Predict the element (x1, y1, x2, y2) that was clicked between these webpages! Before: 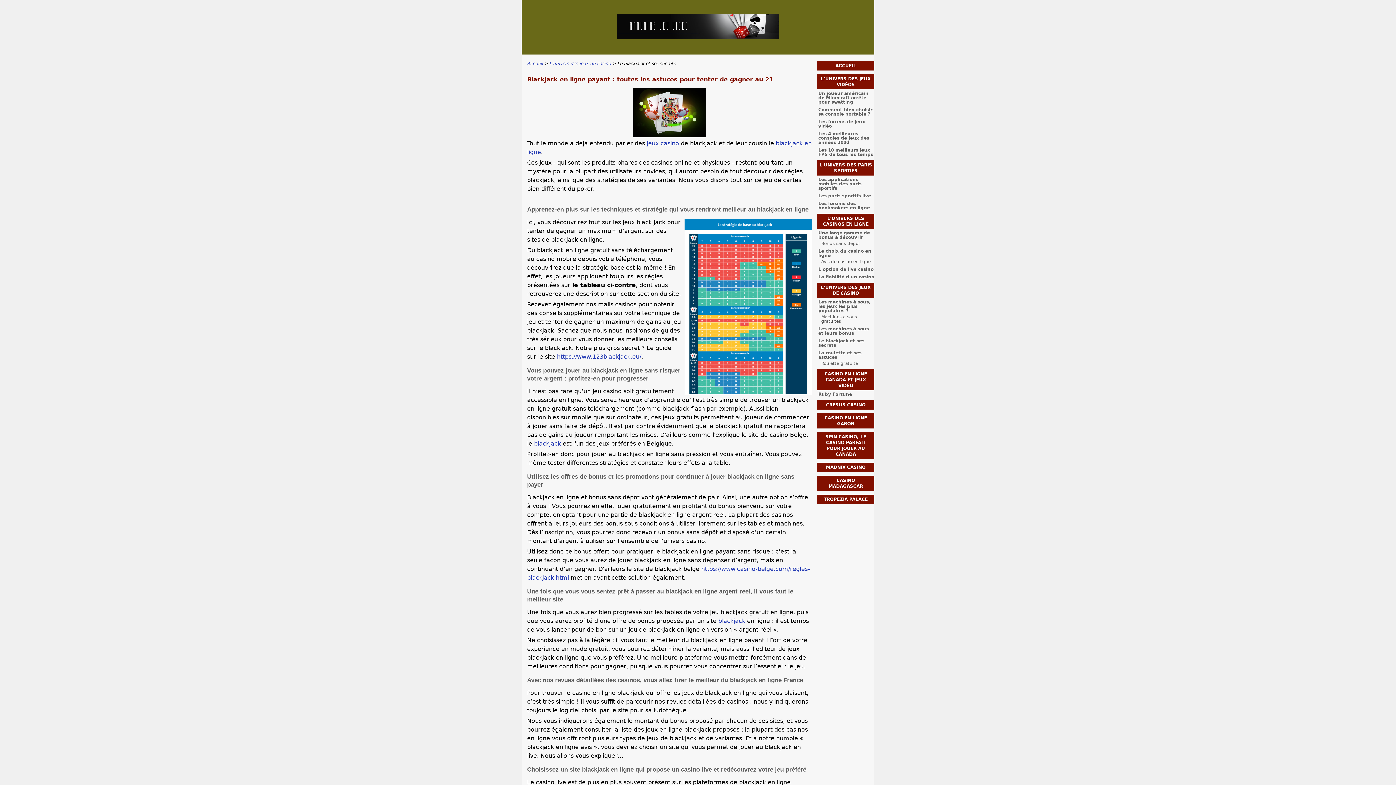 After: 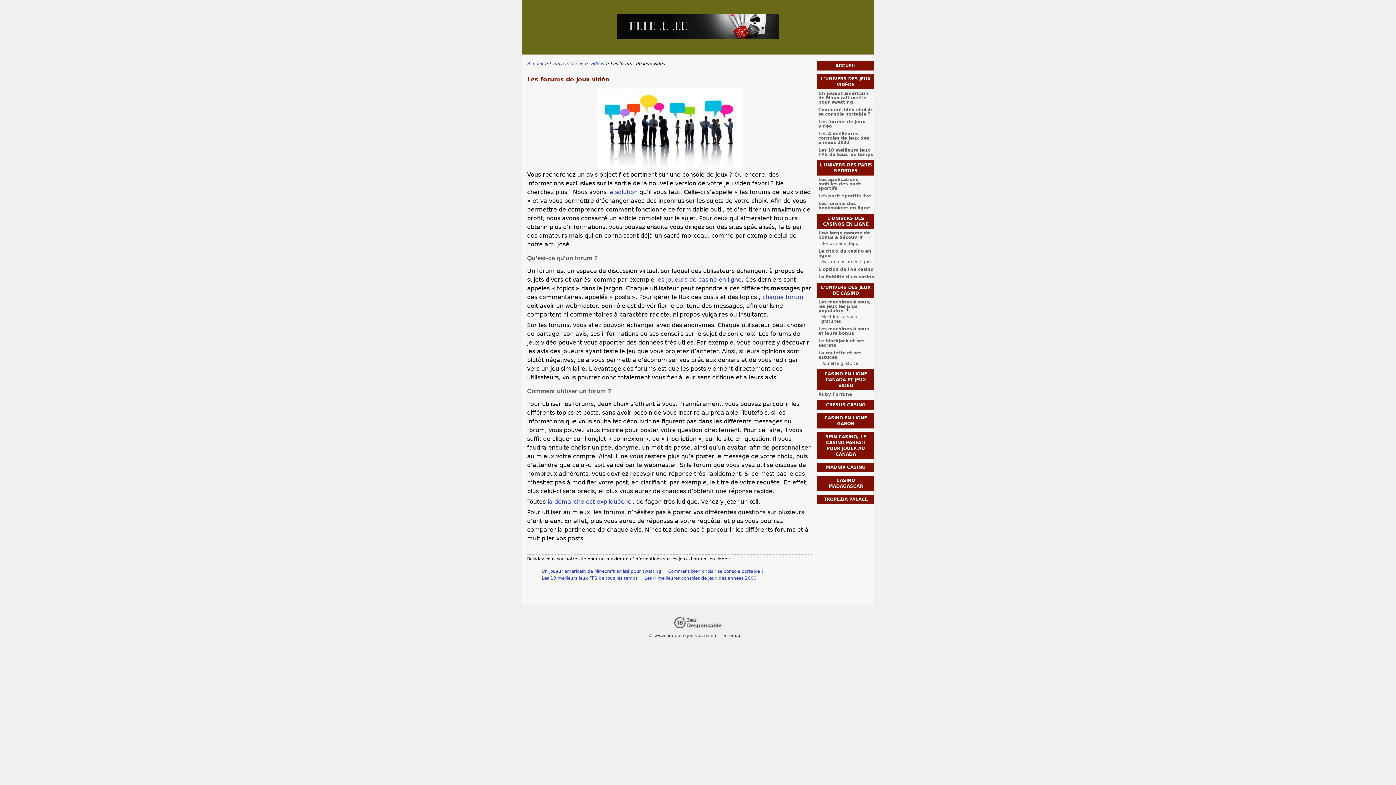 Action: label: Les forums de jeux vidéo bbox: (818, 119, 874, 128)